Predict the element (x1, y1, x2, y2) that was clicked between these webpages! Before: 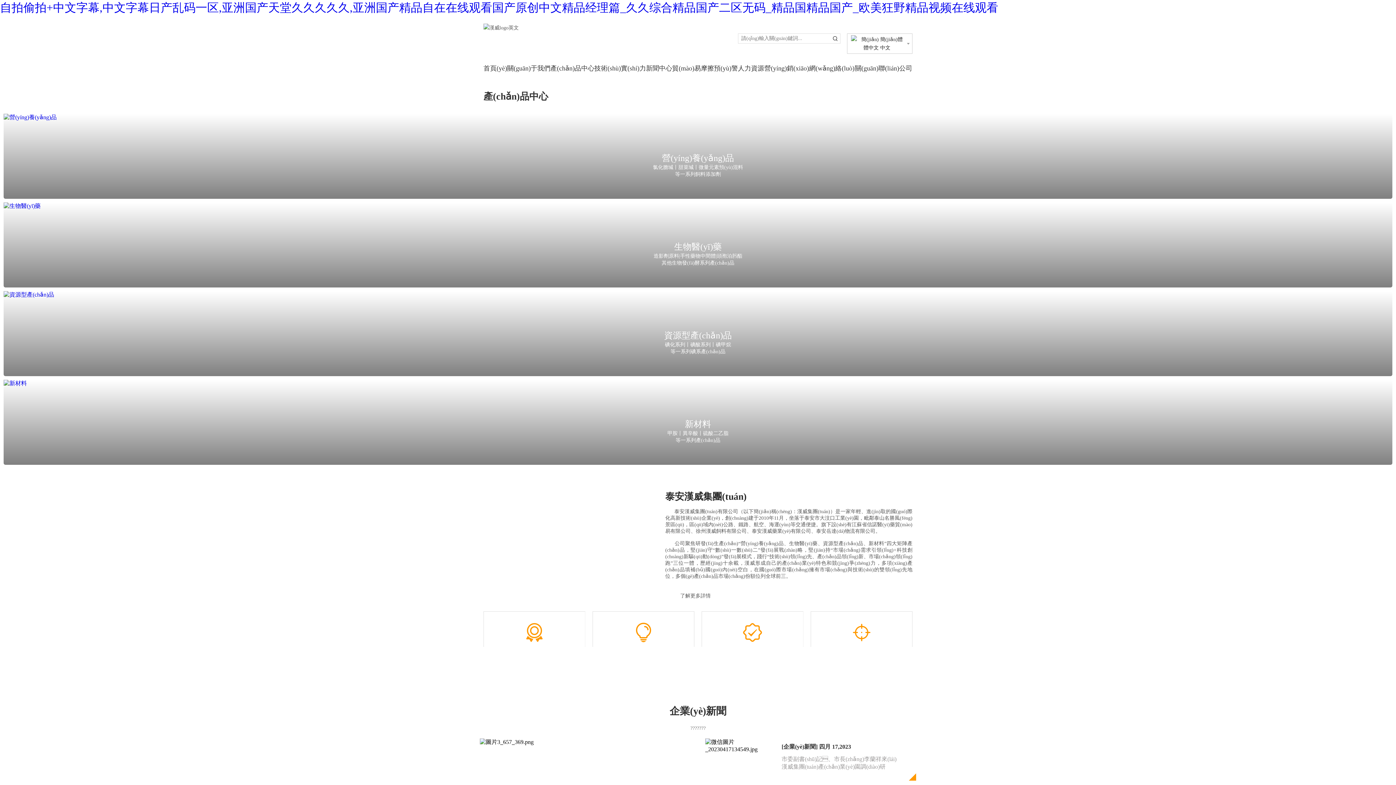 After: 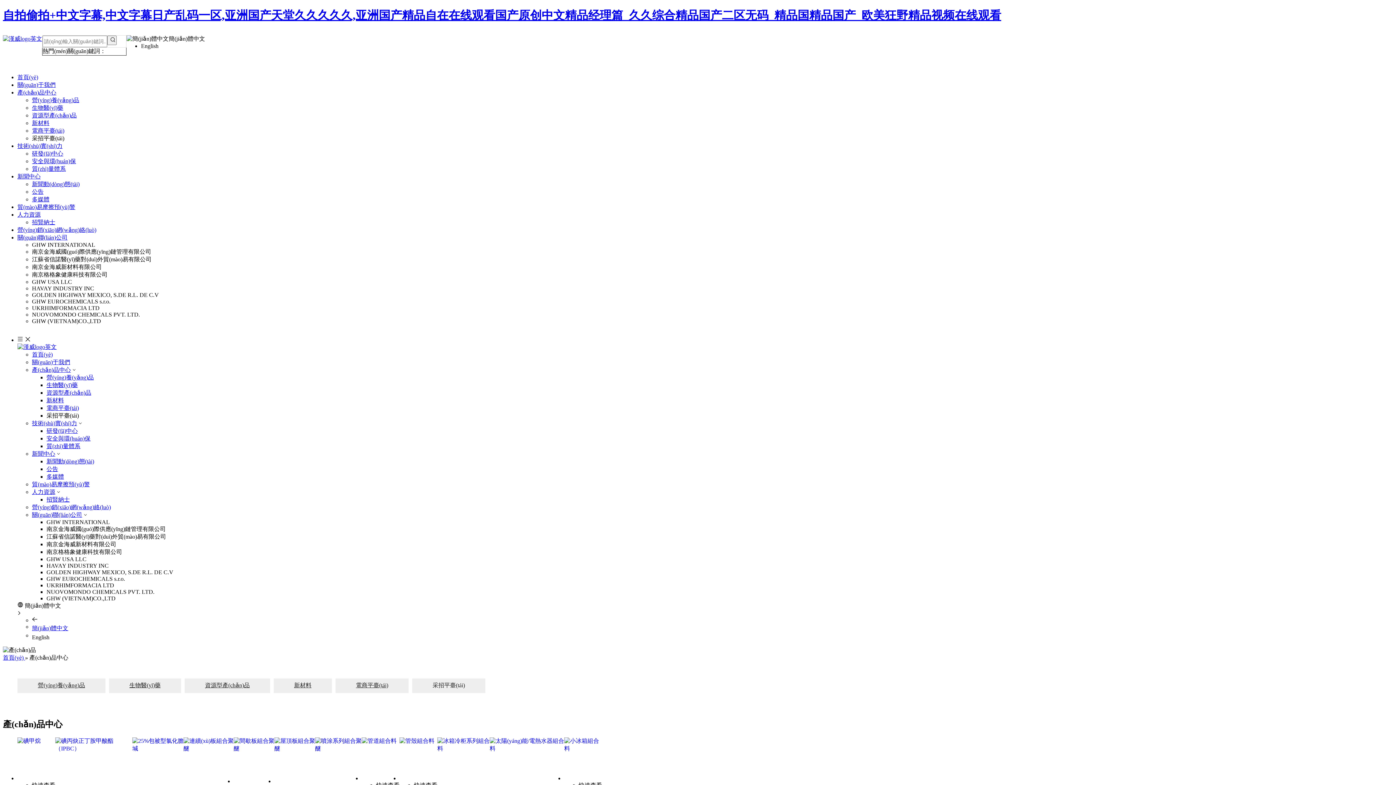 Action: label: 熱門(mén)關(guān)鍵詞： bbox: (830, 33, 840, 43)